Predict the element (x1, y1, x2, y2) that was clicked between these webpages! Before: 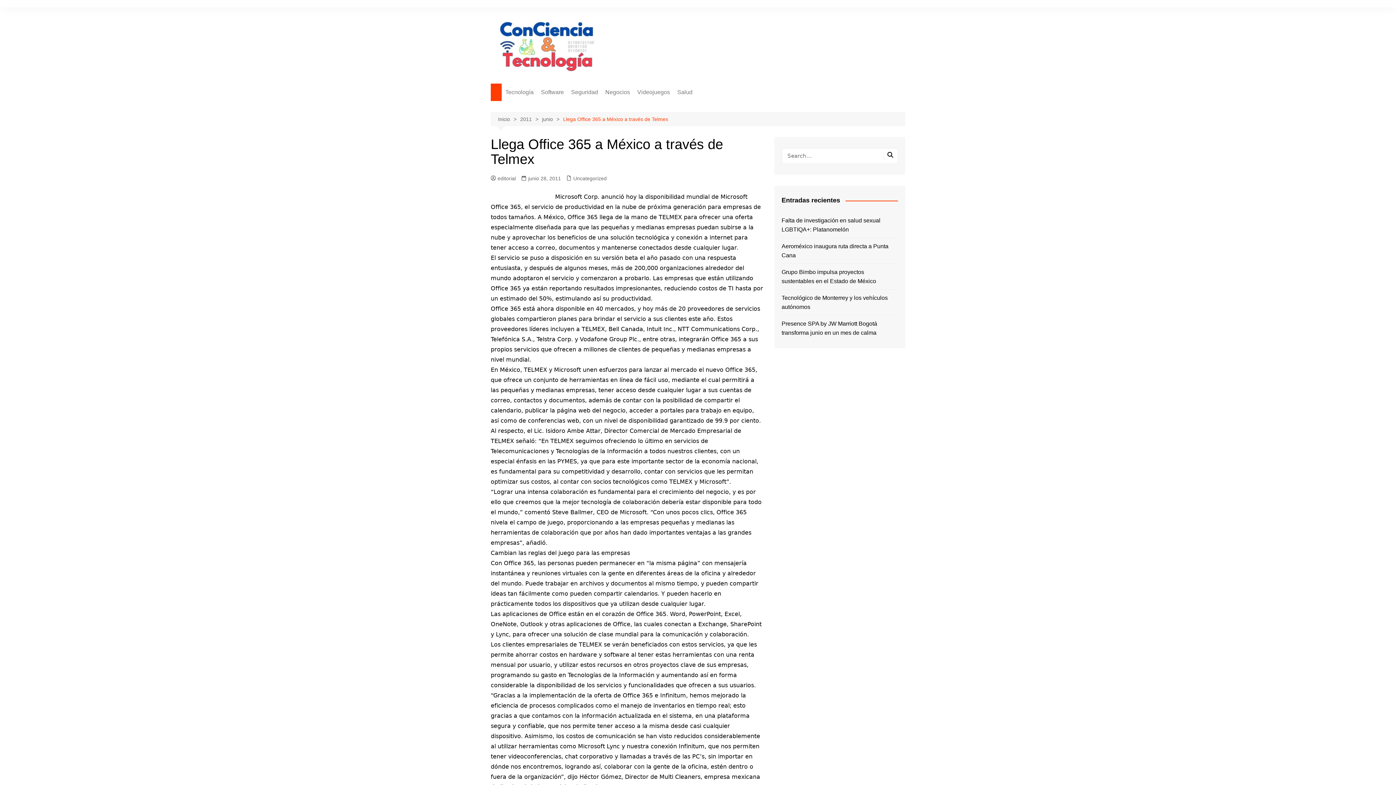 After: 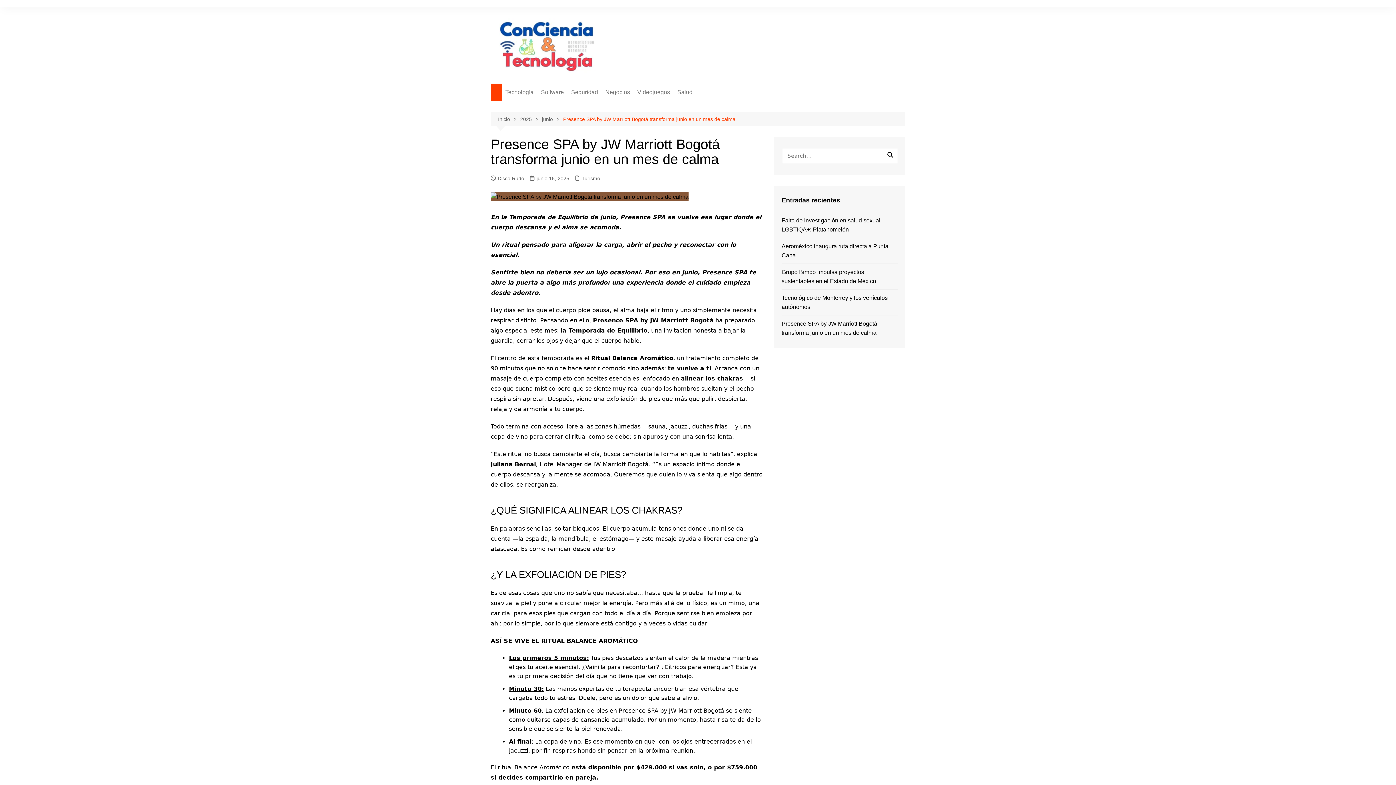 Action: bbox: (781, 319, 898, 337) label: Presence SPA by JW Marriott Bogotá transforma junio en un mes de calma